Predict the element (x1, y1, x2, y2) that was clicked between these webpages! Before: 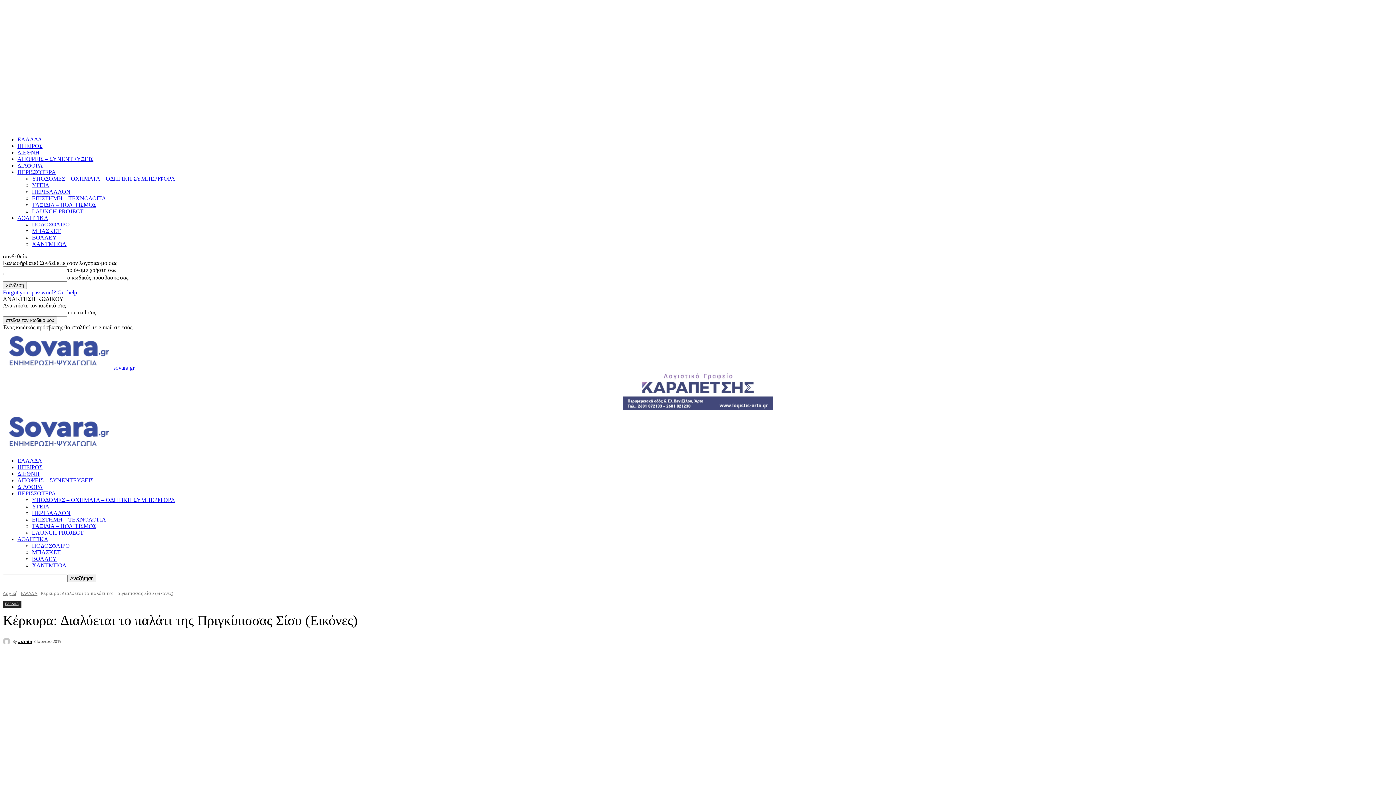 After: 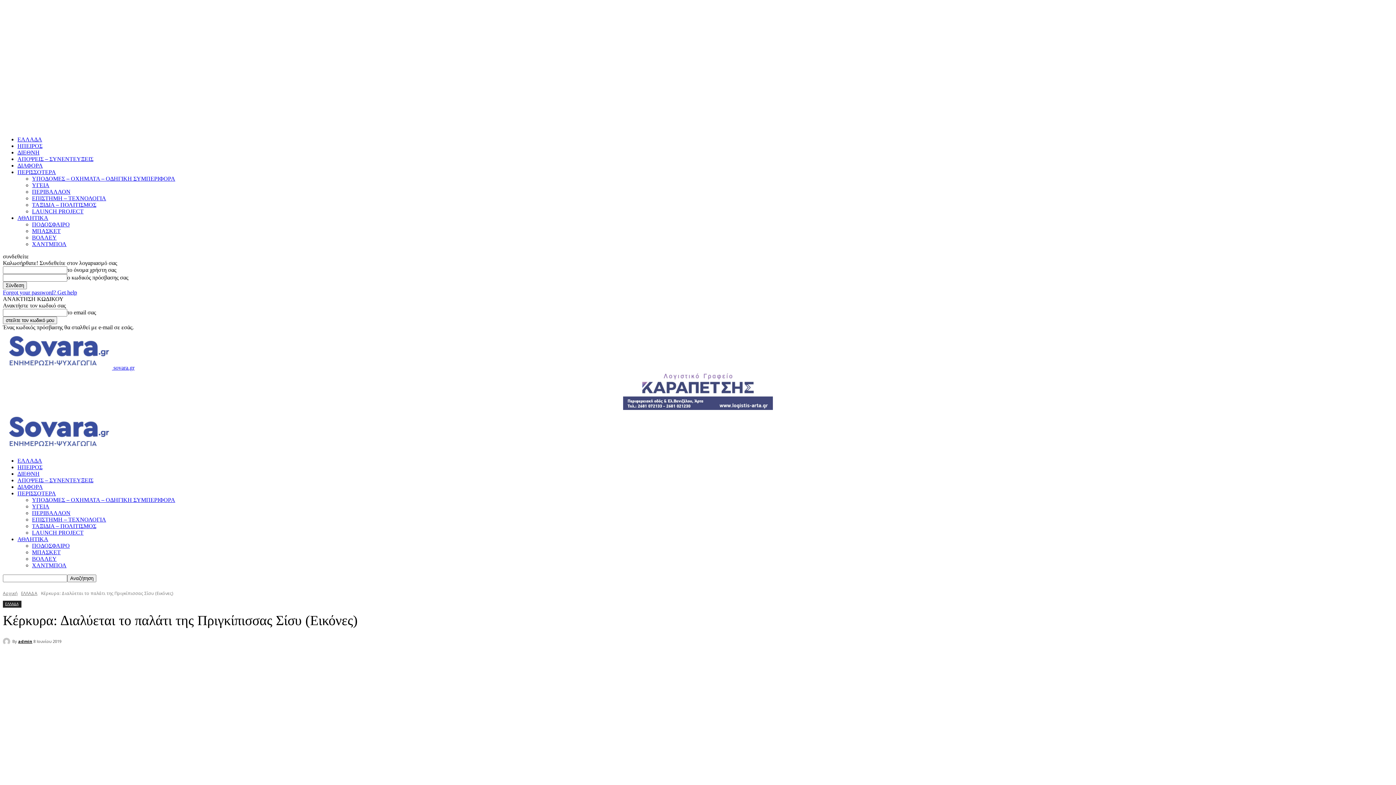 Action: bbox: (164, 653, 189, 668)